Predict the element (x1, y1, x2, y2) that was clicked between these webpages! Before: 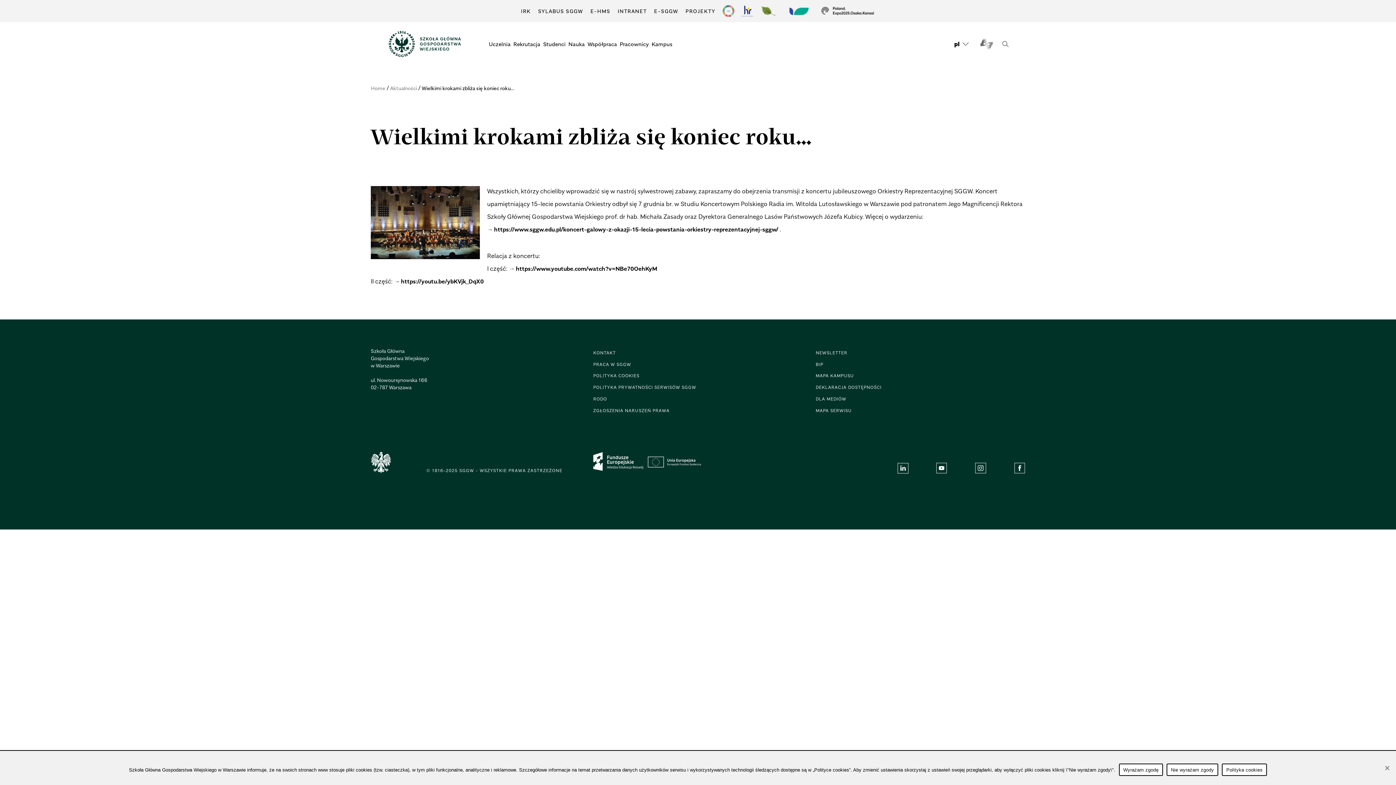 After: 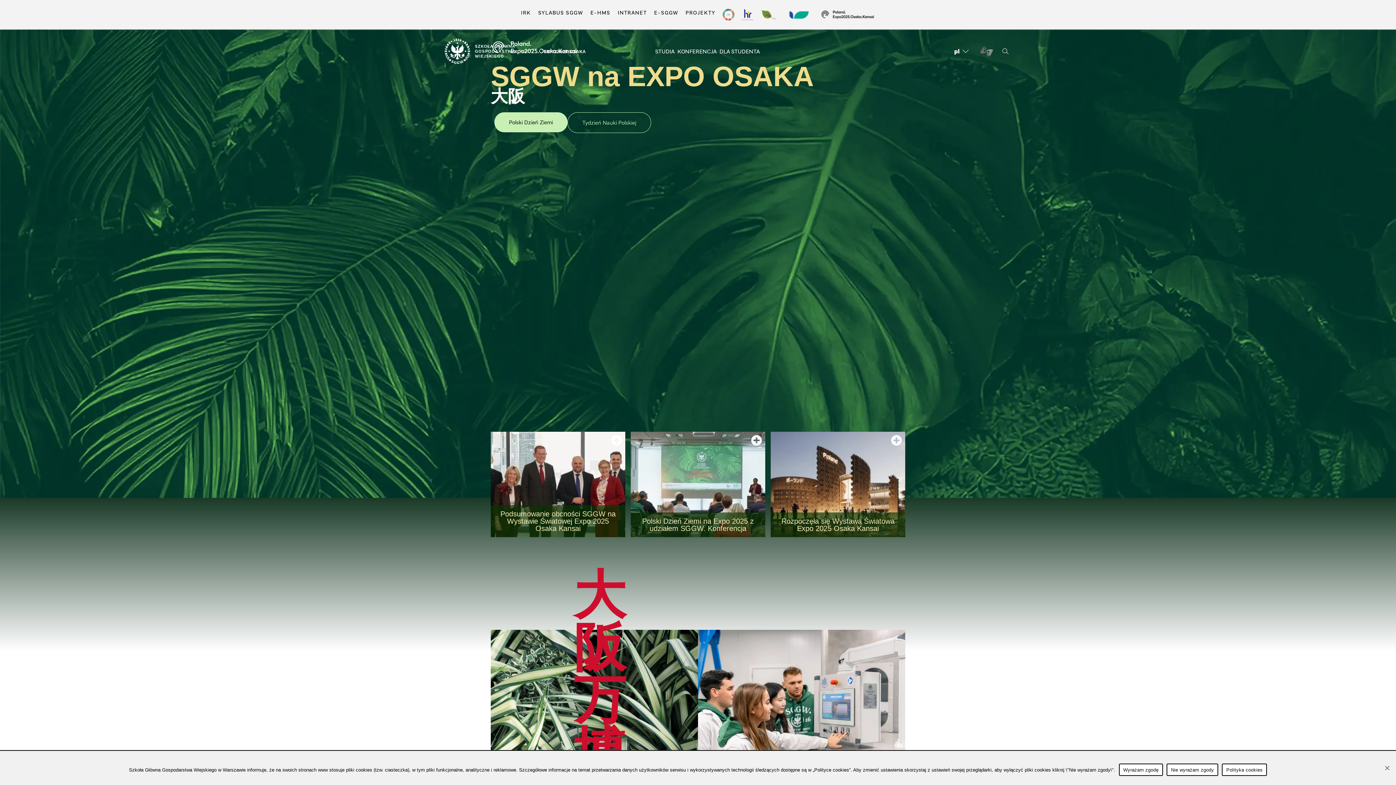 Action: bbox: (820, 1, 875, 20)